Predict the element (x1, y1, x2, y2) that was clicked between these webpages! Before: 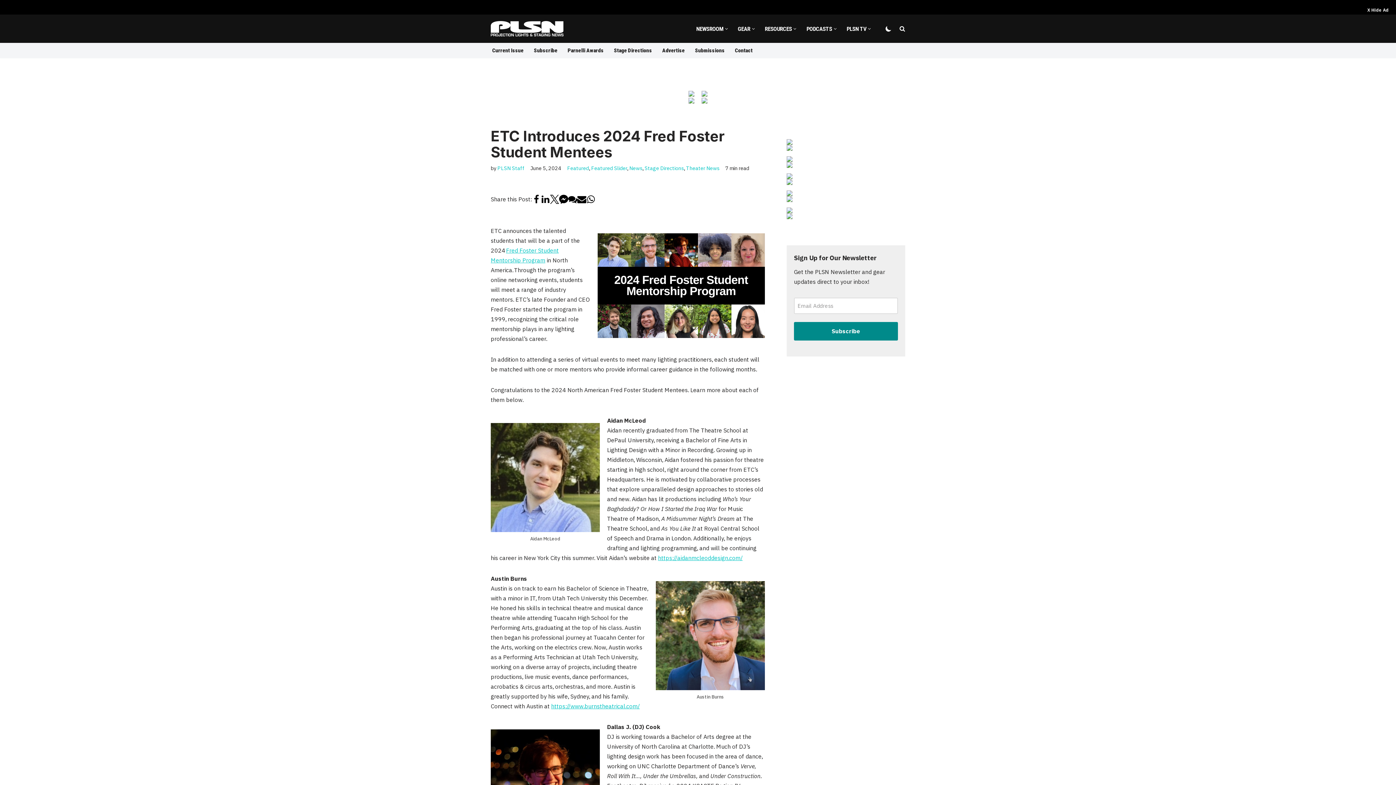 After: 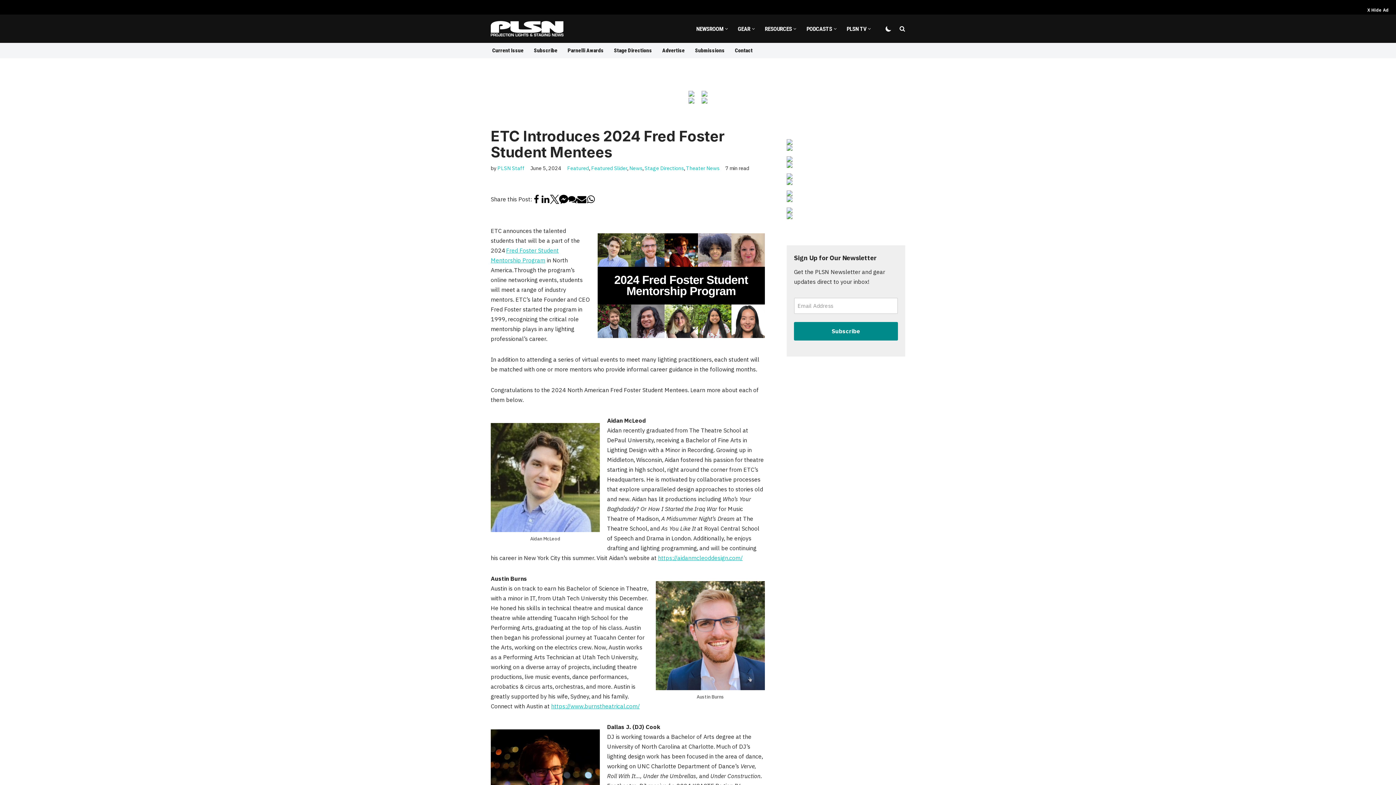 Action: bbox: (887, 48, 890, 52) label: Youtube